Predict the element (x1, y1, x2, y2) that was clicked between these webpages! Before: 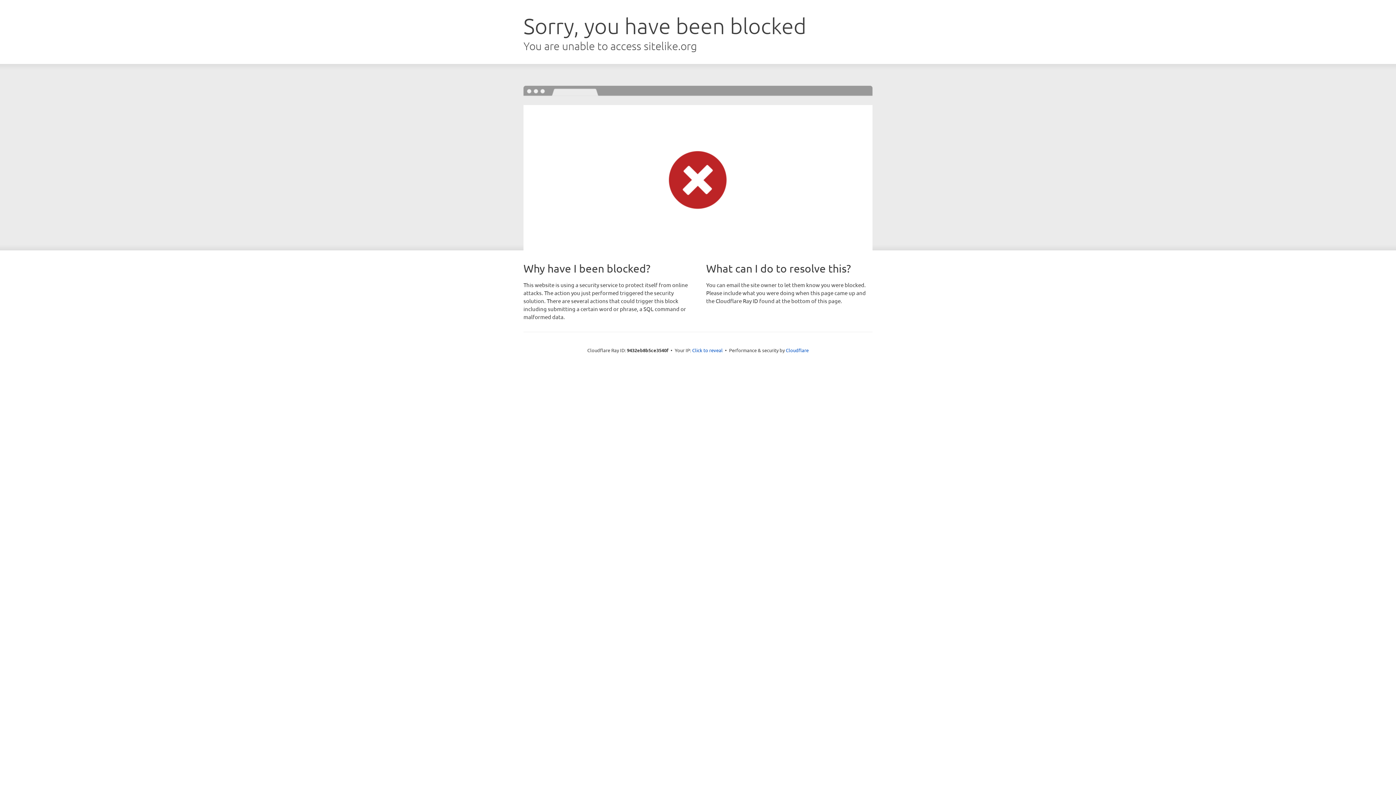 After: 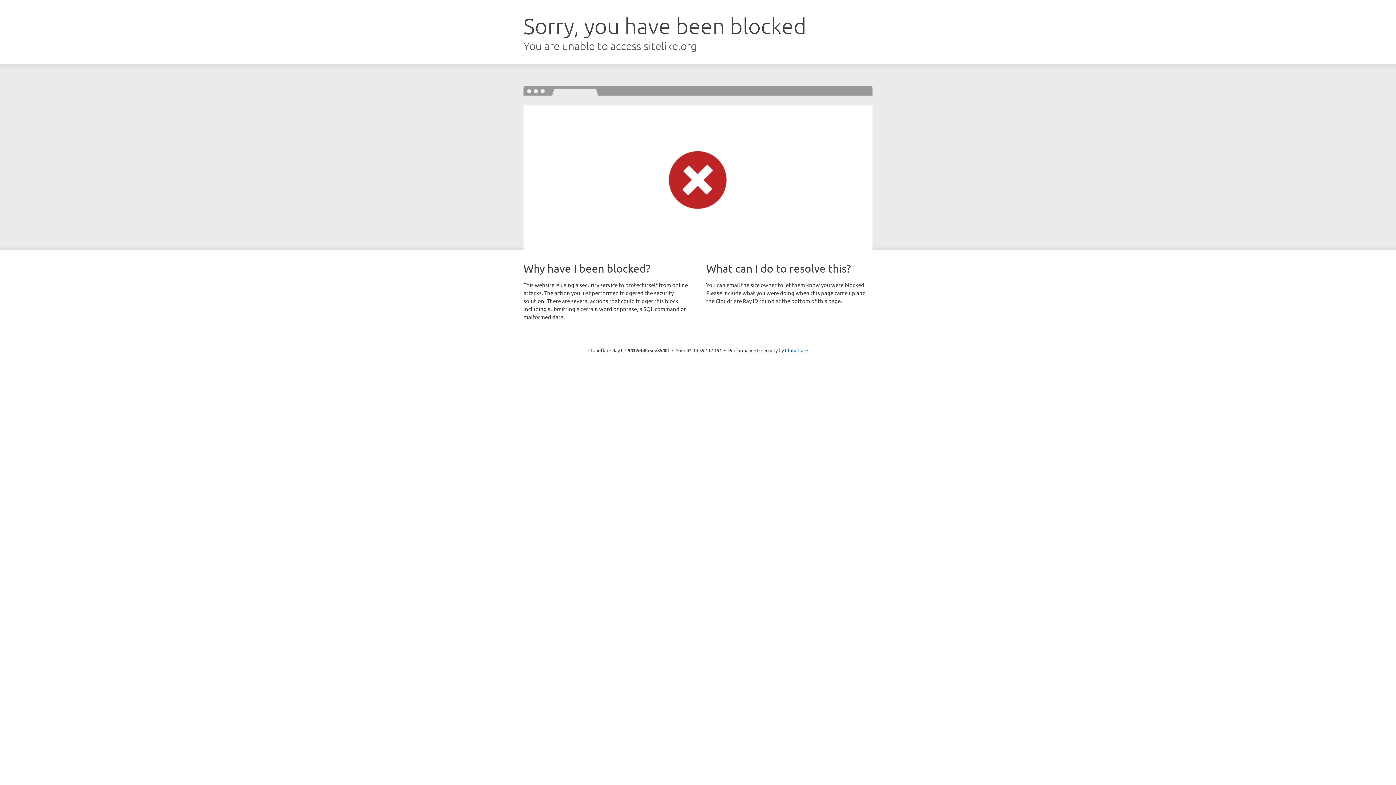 Action: label: Click to reveal bbox: (692, 346, 722, 353)